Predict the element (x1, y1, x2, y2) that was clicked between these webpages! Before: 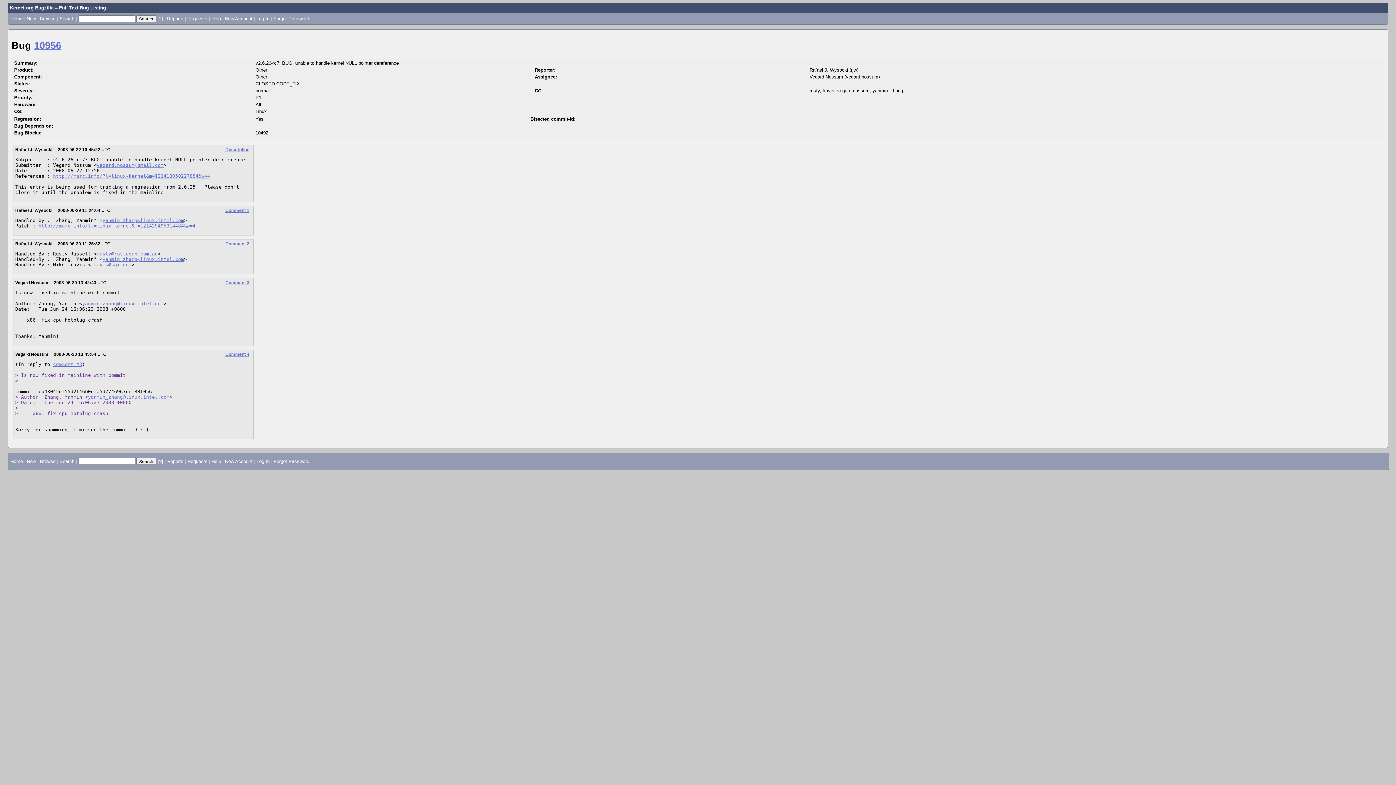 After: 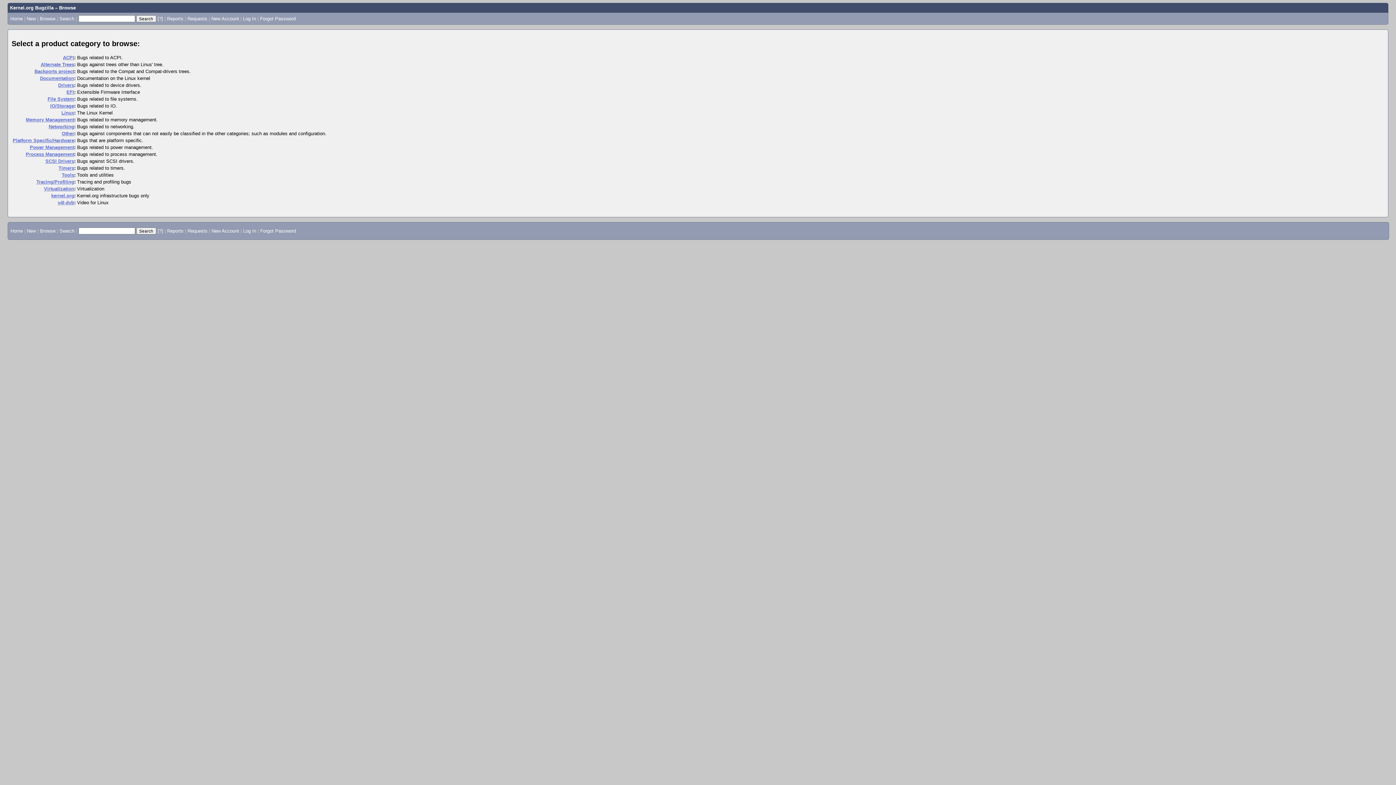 Action: bbox: (39, 15, 55, 21) label: Browse